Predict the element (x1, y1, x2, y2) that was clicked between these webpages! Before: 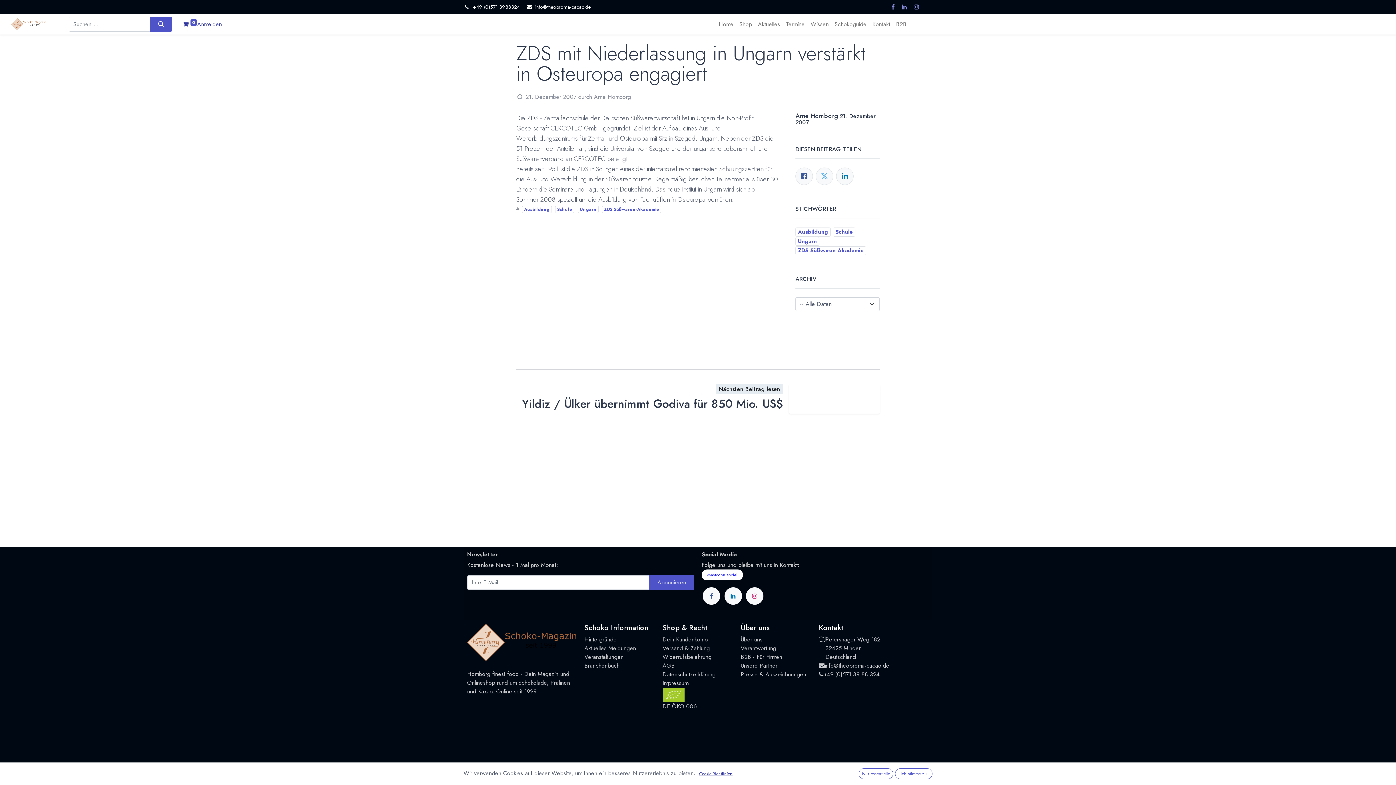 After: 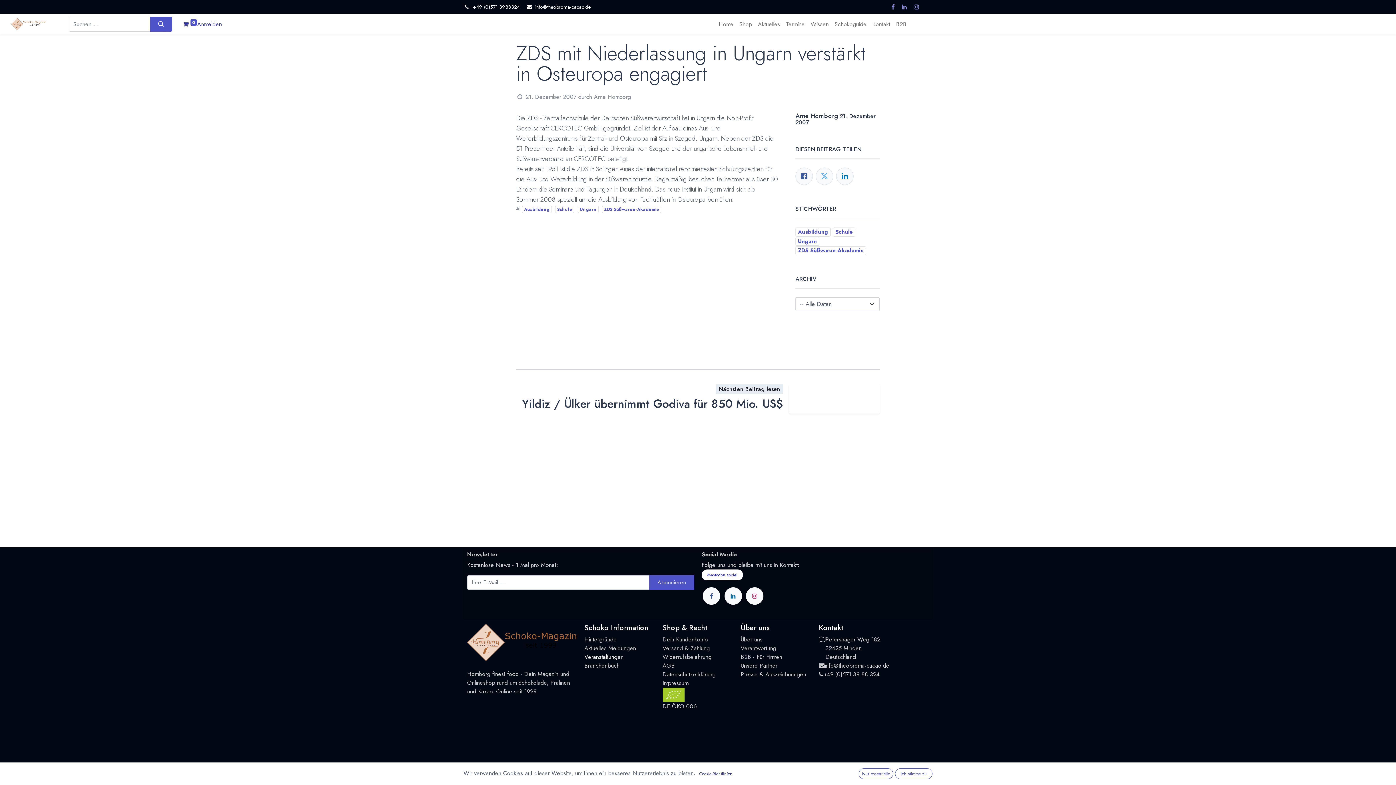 Action: label: Veranstaltung bbox: (584, 653, 617, 661)